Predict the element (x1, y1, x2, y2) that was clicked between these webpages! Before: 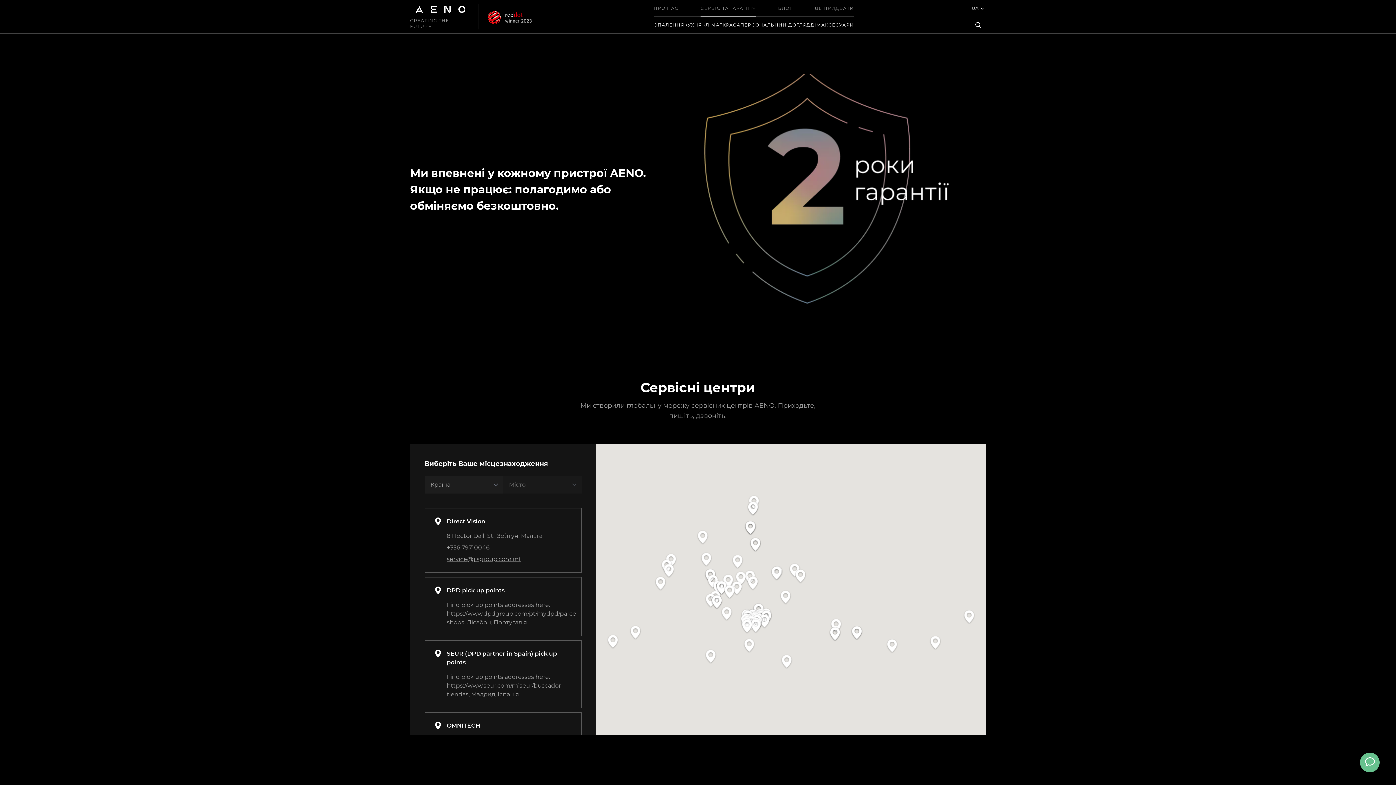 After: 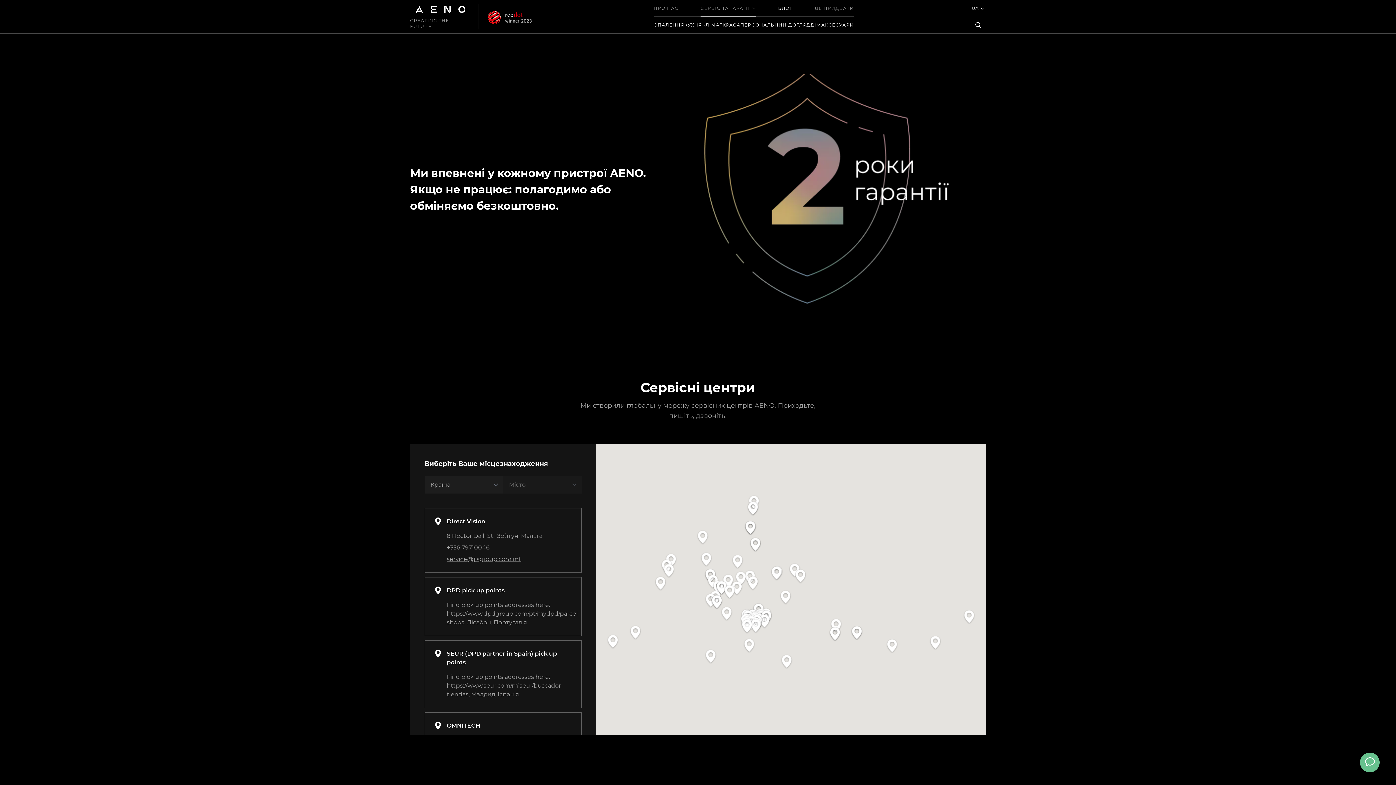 Action: bbox: (778, 0, 792, 16) label: БЛОГ